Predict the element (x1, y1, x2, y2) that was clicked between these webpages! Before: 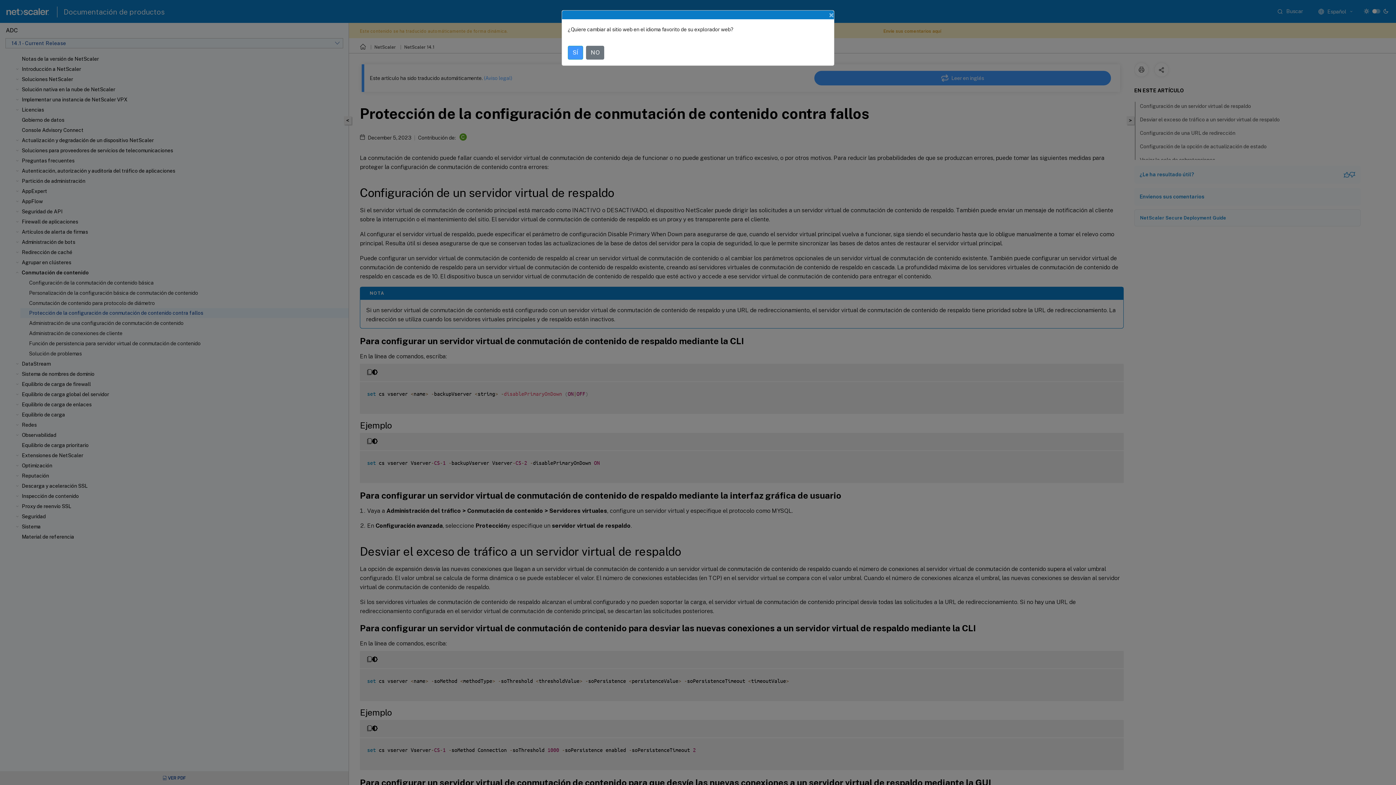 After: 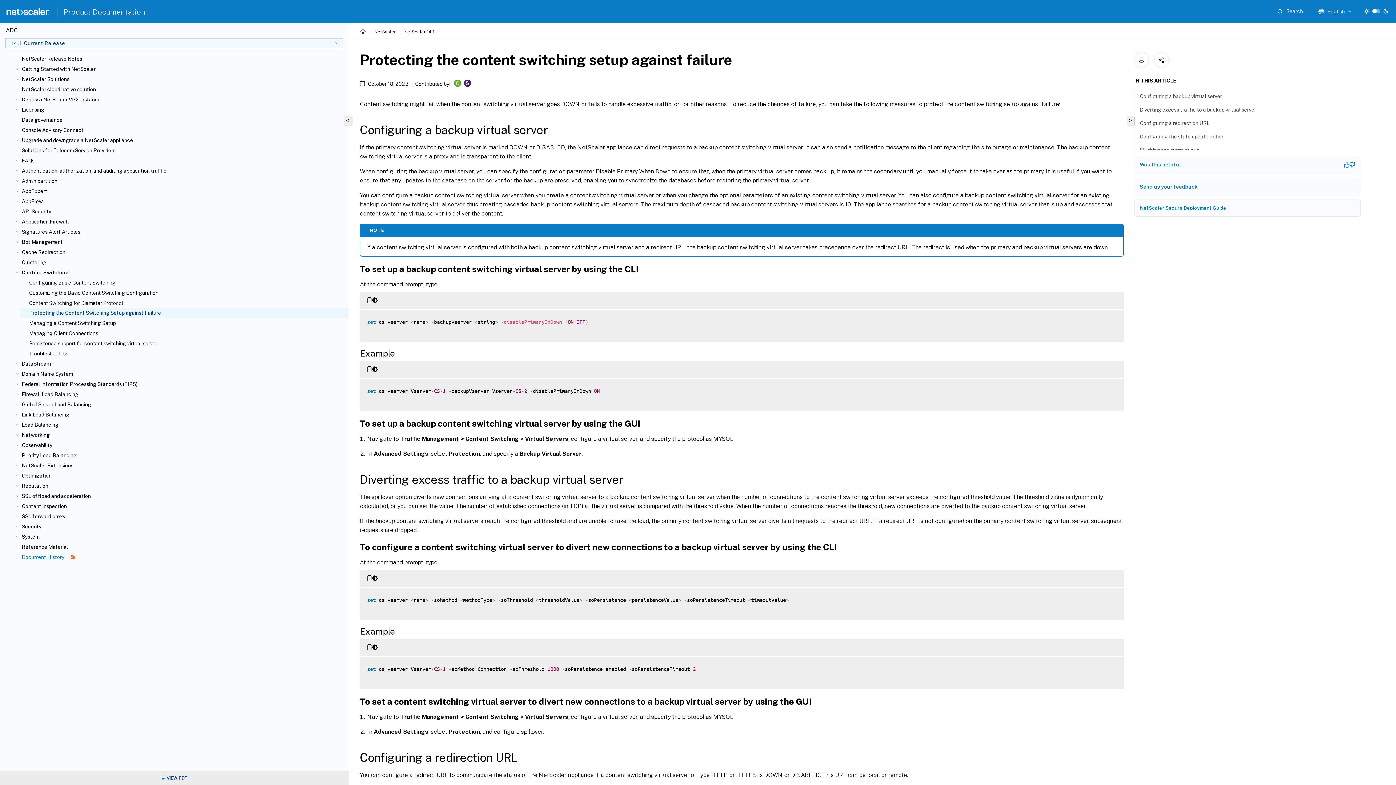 Action: bbox: (568, 45, 583, 59) label: SÍ